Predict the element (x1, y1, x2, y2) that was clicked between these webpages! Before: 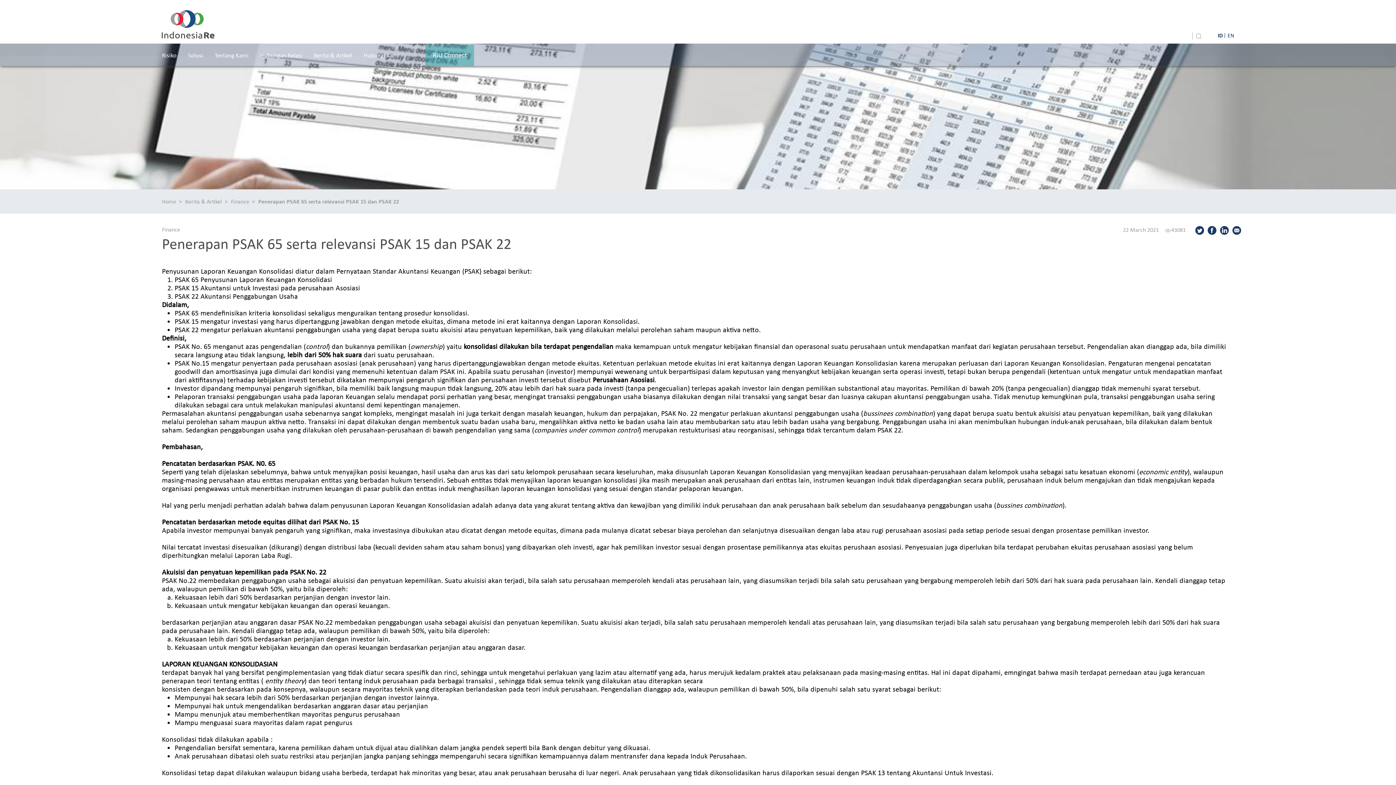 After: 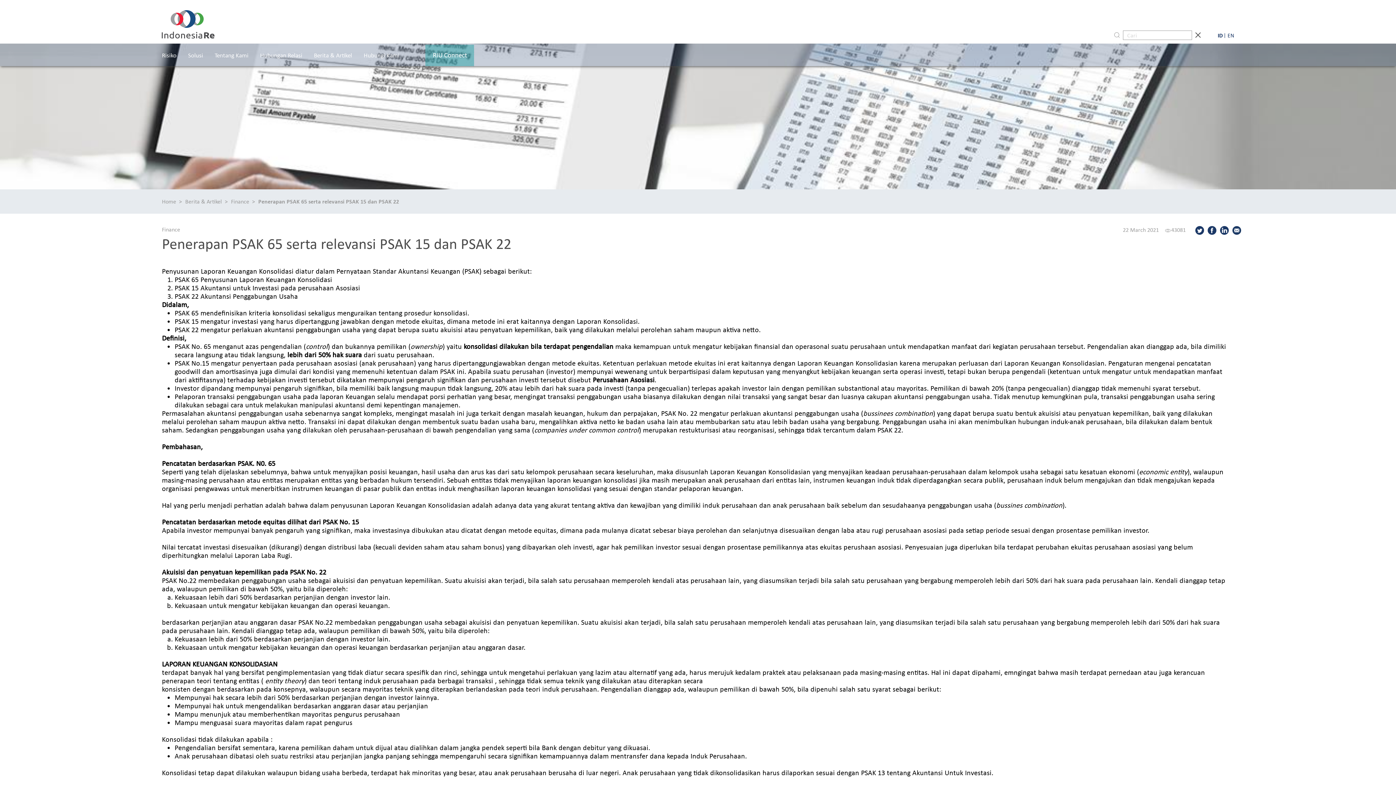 Action: bbox: (1288, 32, 1294, 38)